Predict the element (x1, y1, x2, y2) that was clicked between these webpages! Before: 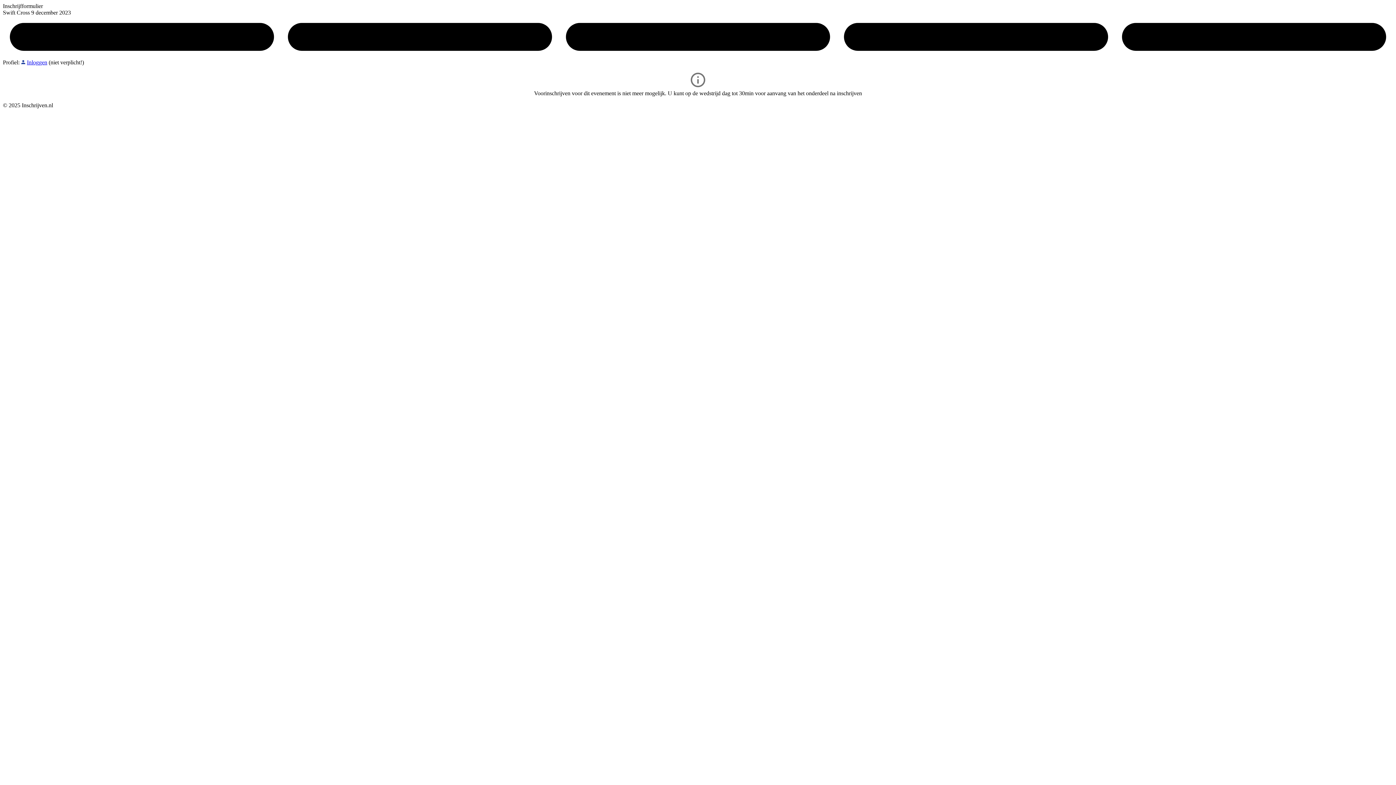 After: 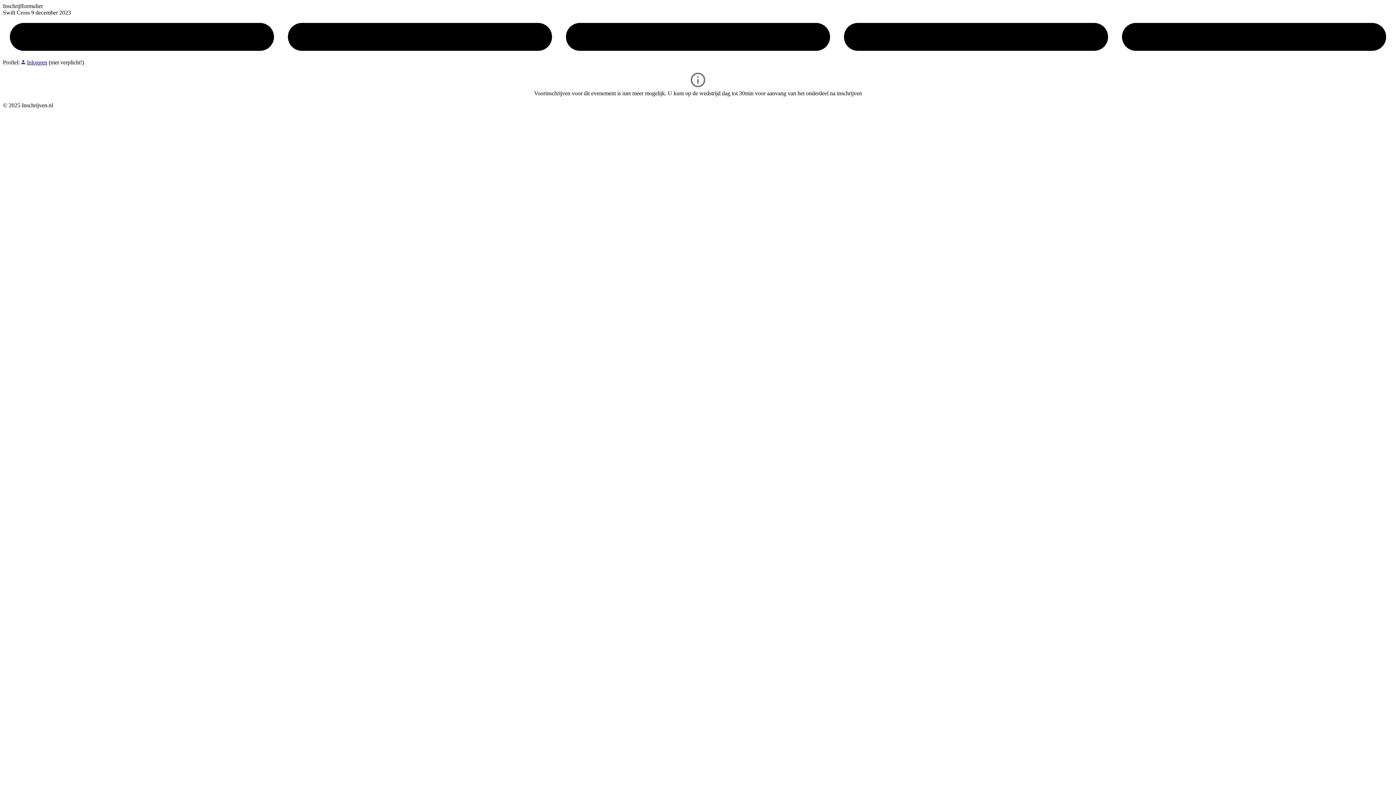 Action: bbox: (26, 59, 47, 65) label: Inloggen